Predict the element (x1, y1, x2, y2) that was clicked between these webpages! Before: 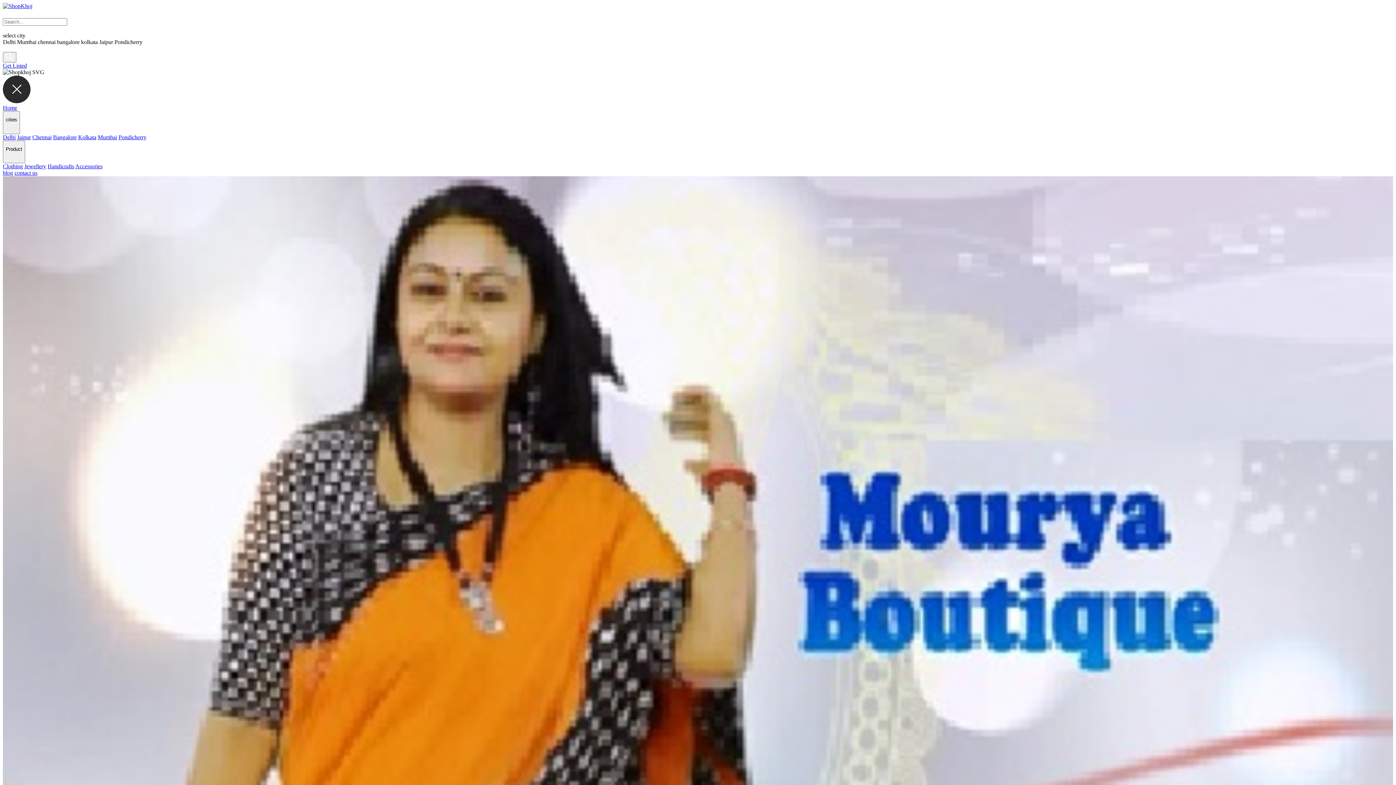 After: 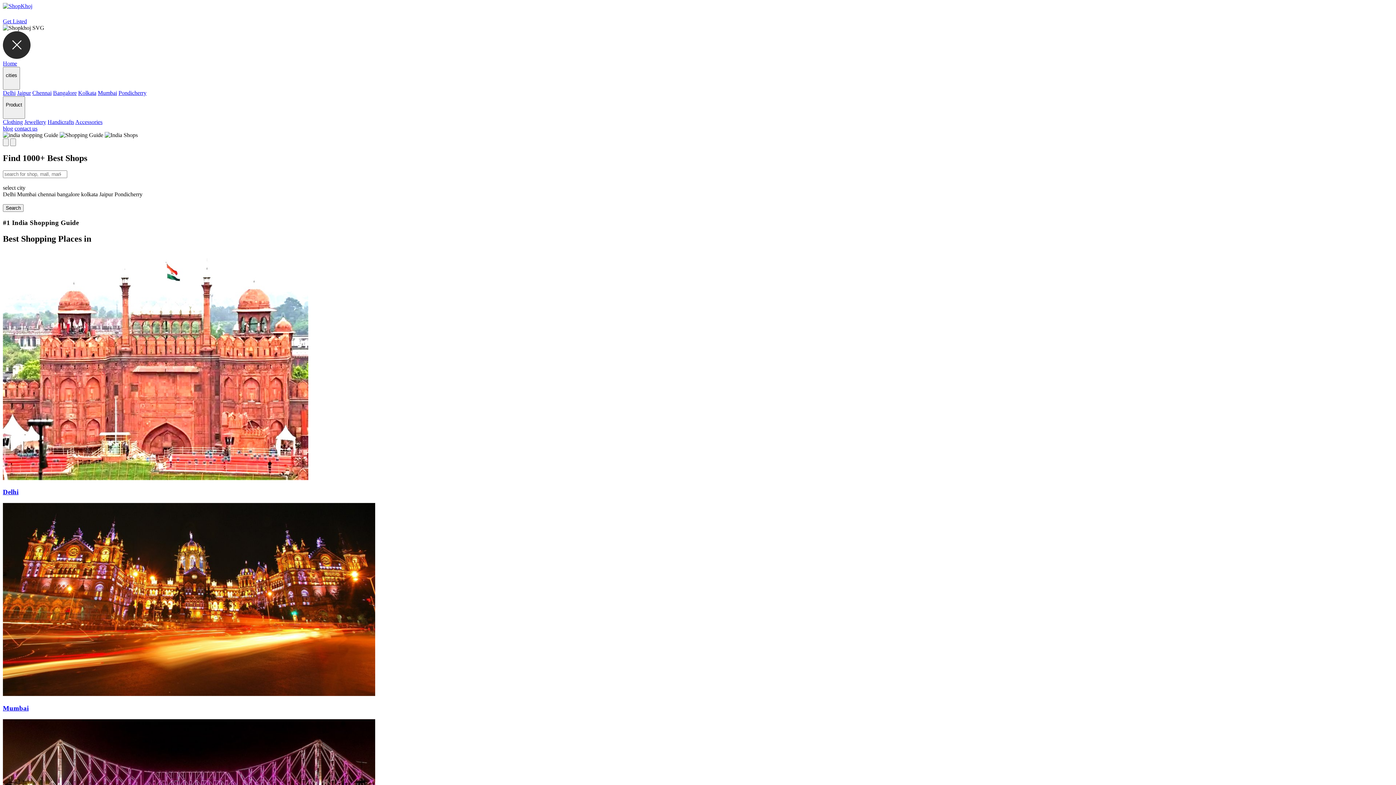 Action: label: Home bbox: (2, 104, 17, 110)